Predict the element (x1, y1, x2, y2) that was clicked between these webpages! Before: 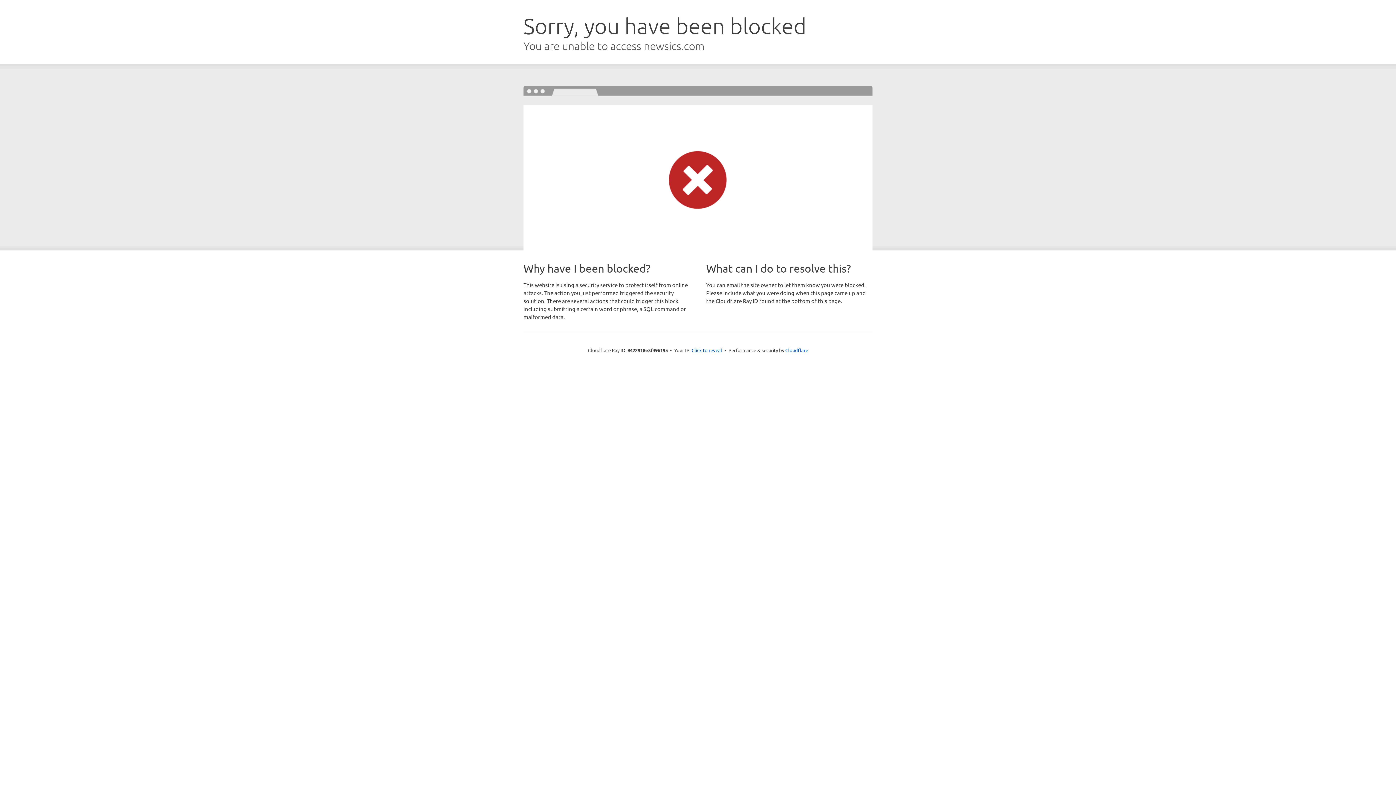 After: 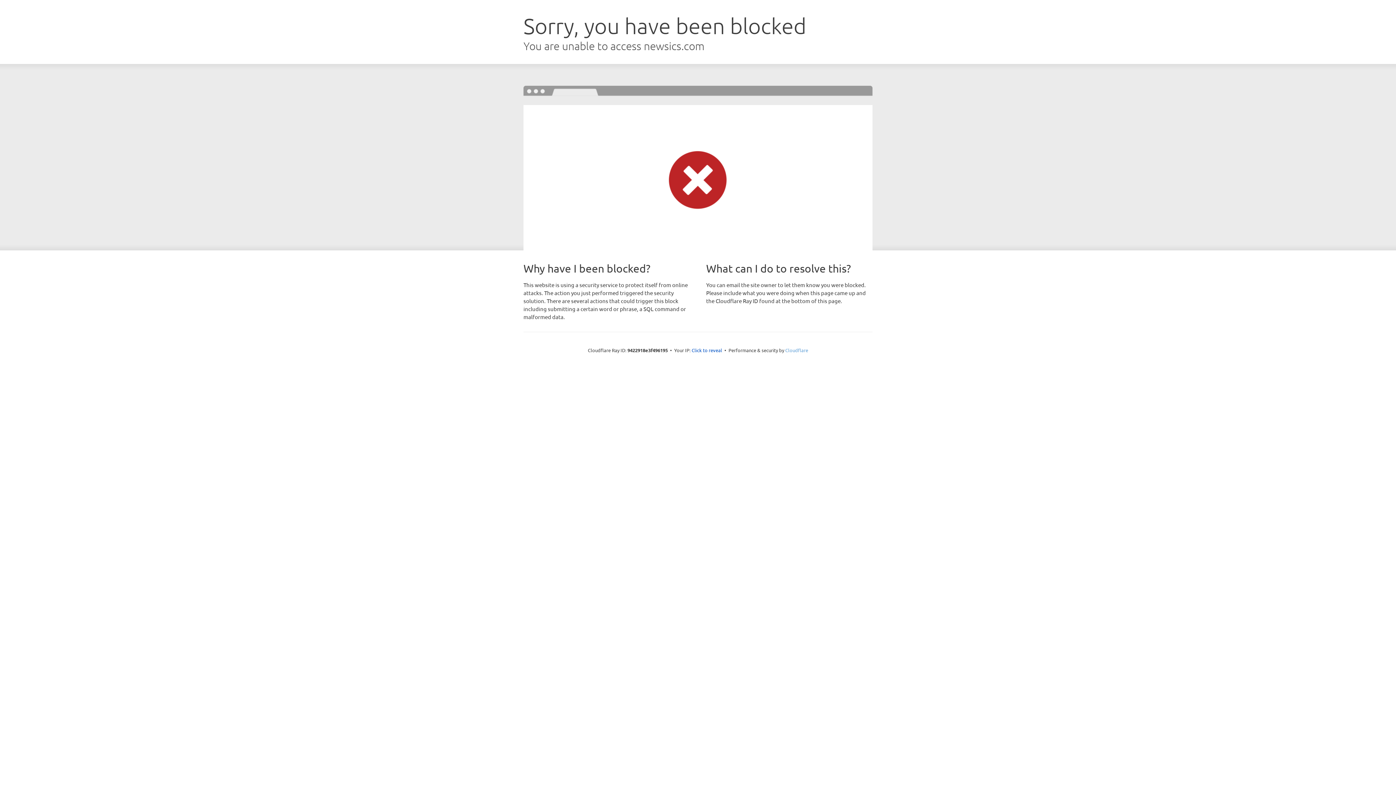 Action: label: Cloudflare bbox: (785, 347, 808, 353)